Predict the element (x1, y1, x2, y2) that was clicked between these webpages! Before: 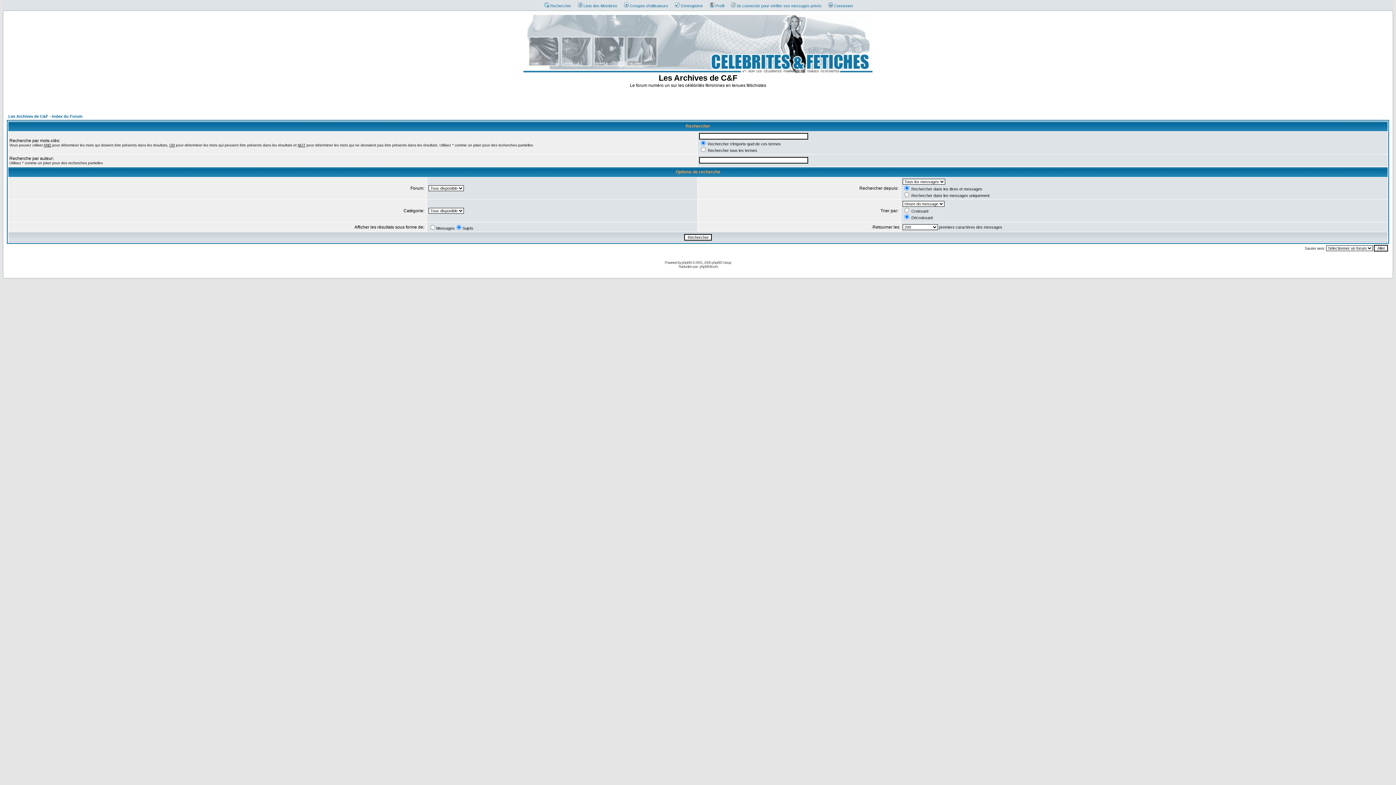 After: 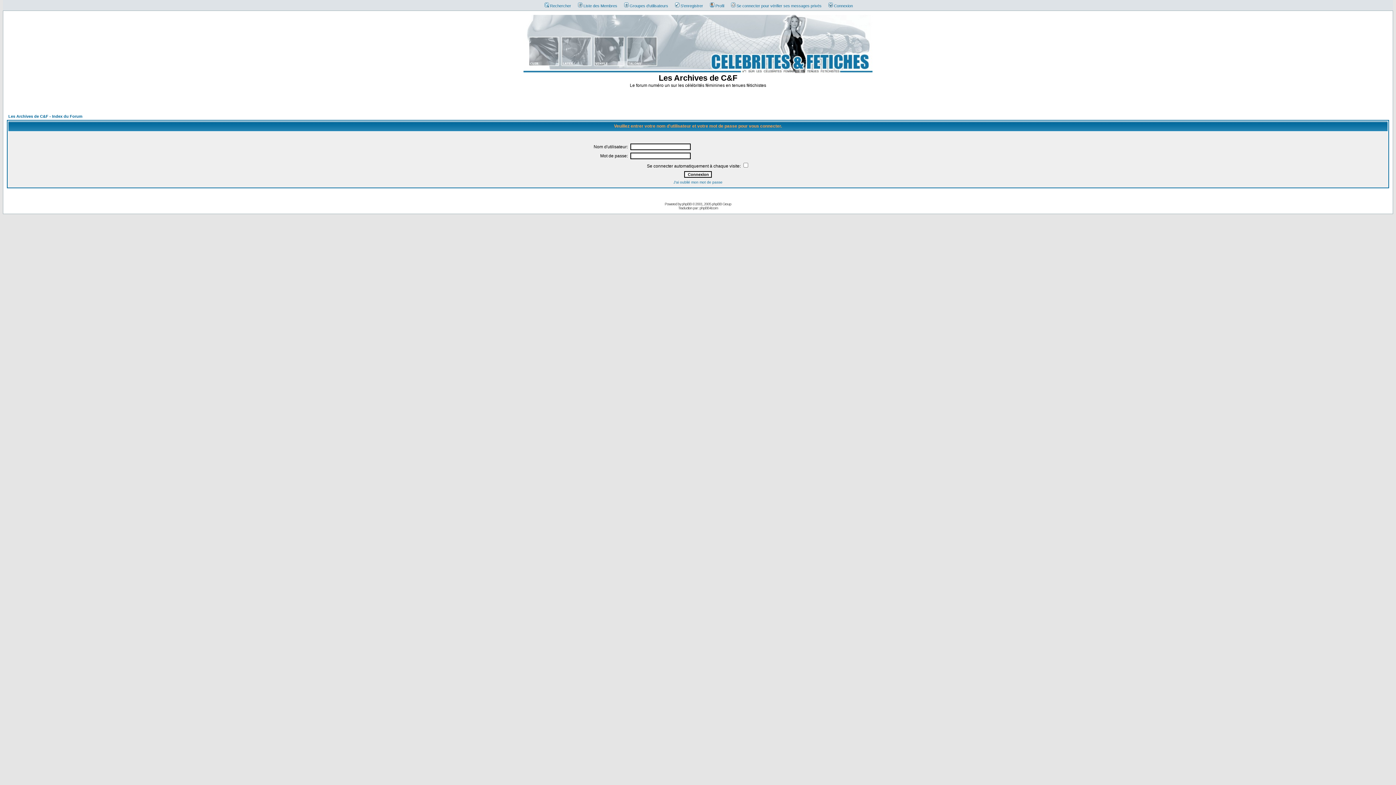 Action: label: Connexion bbox: (825, 3, 853, 8)